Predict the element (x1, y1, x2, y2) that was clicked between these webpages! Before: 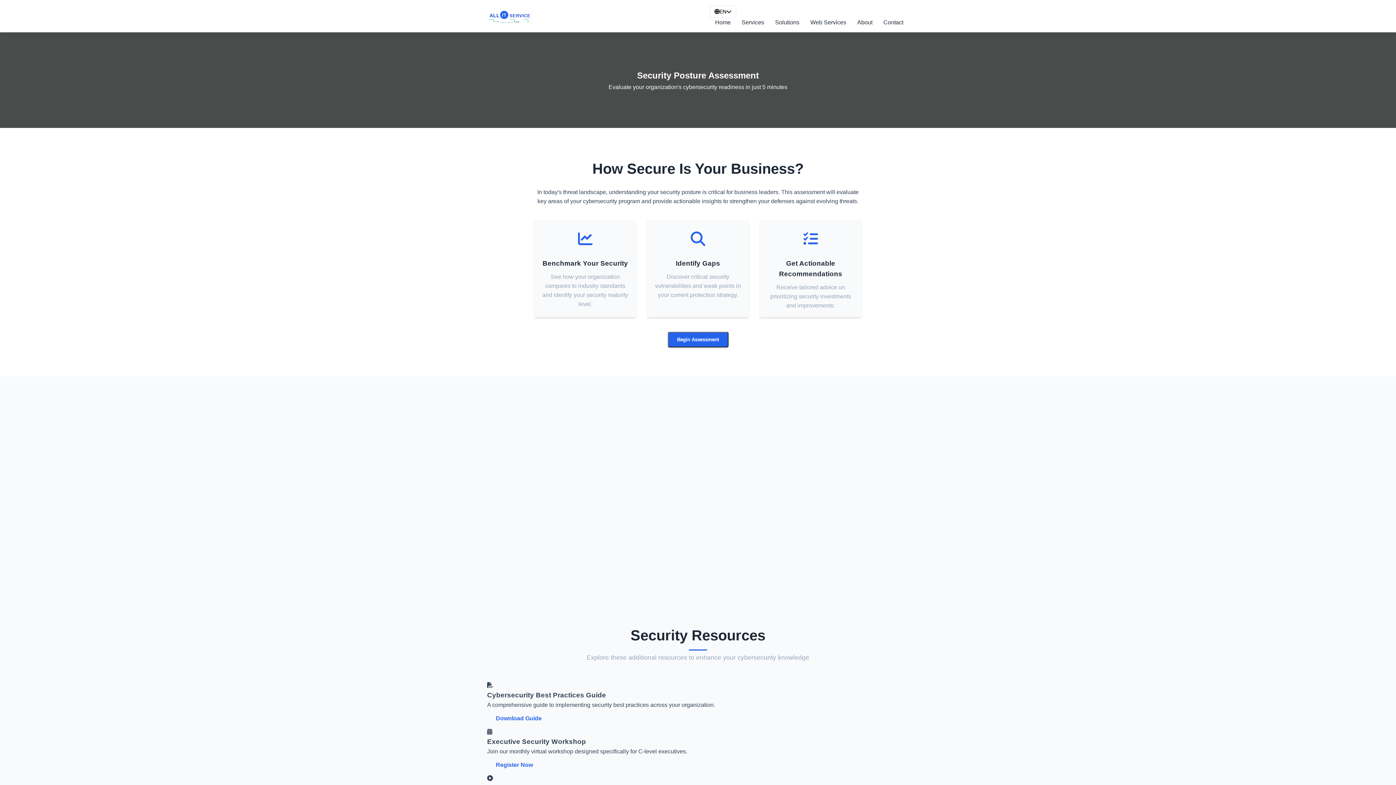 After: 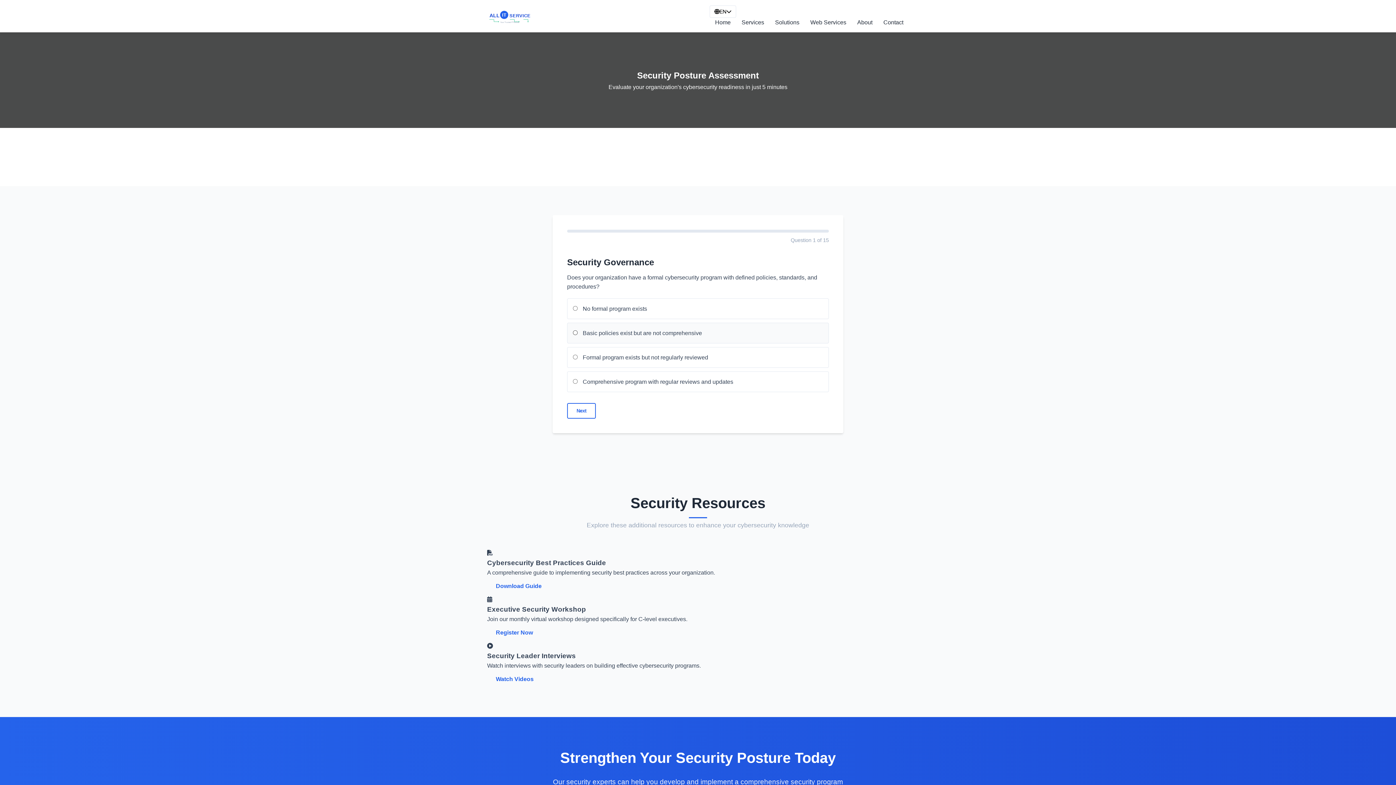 Action: label: Begin Assessment bbox: (667, 332, 728, 347)